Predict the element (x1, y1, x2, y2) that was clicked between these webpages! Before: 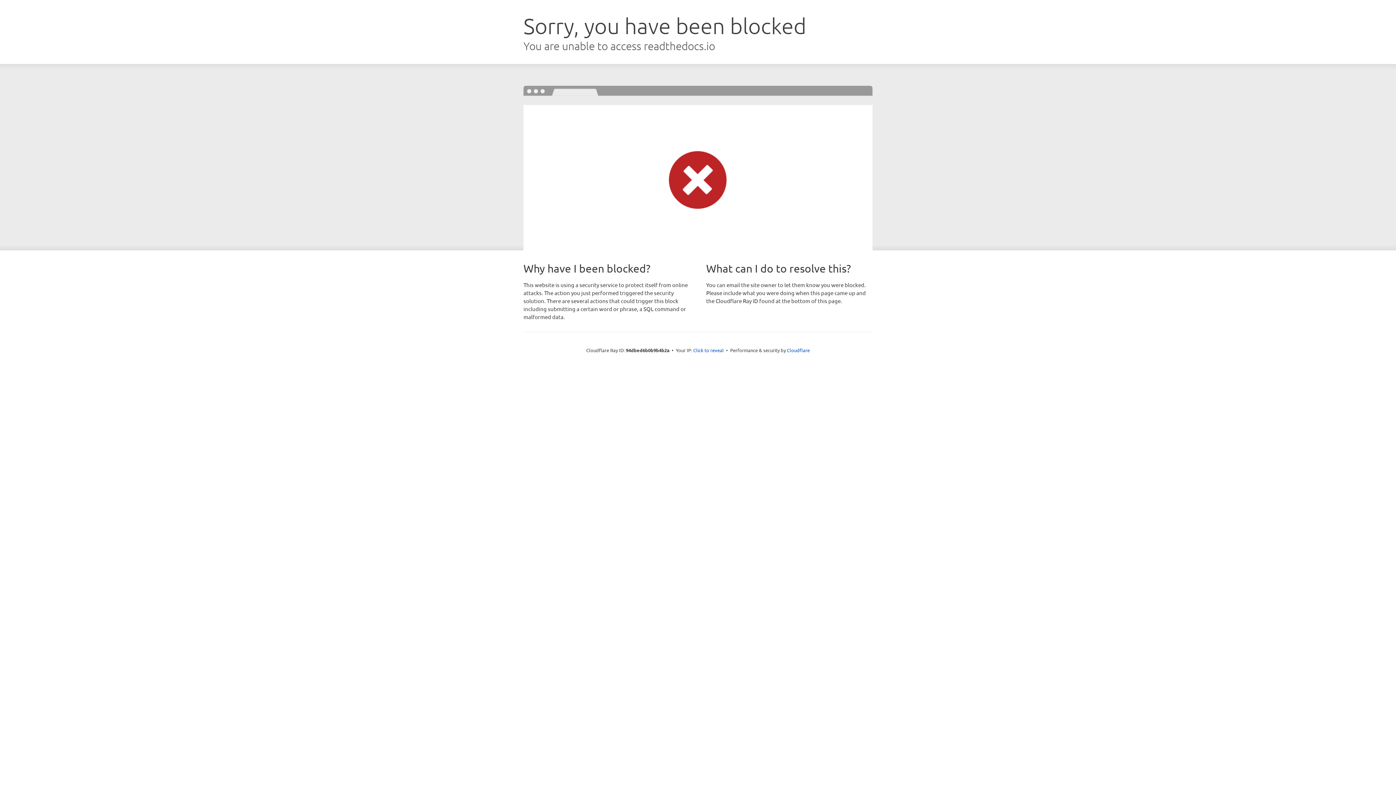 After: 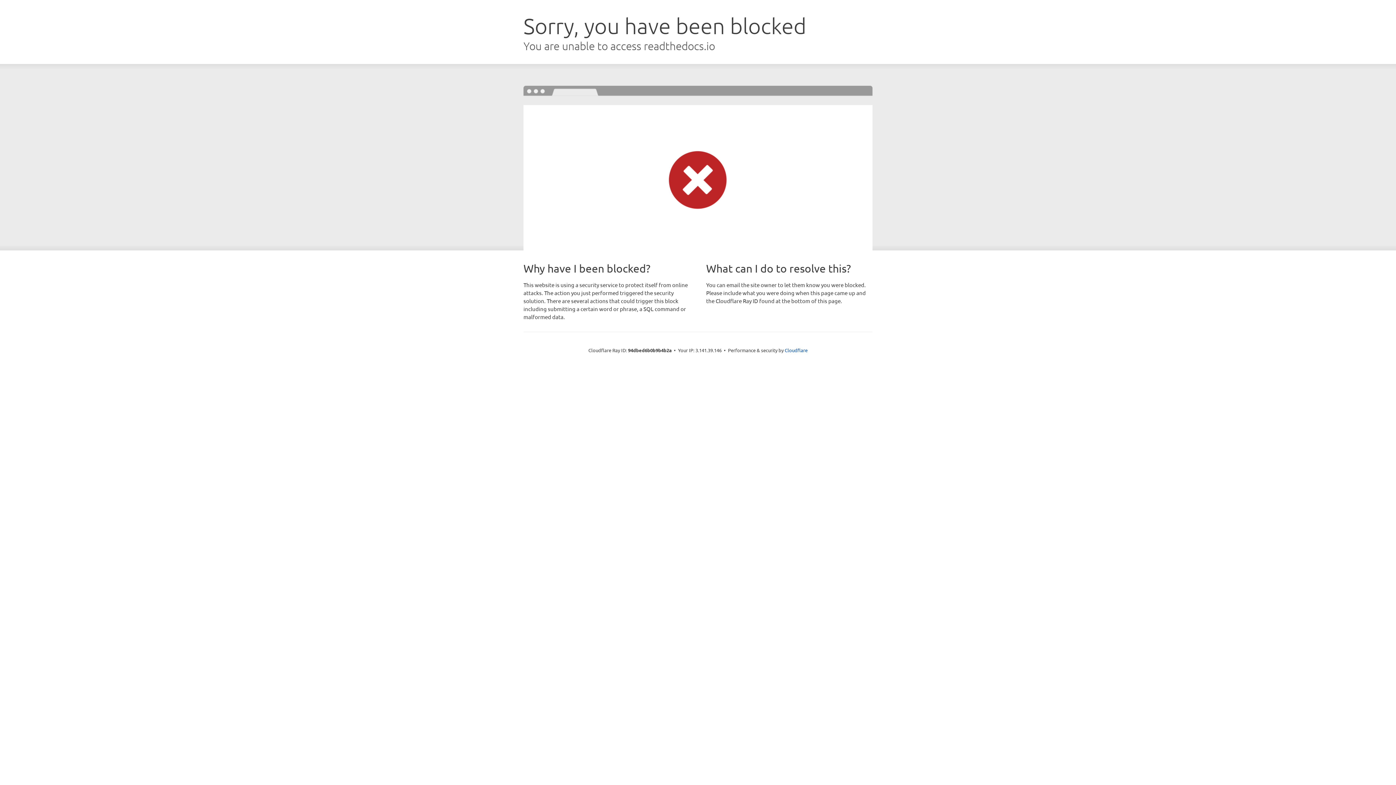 Action: bbox: (693, 346, 724, 353) label: Click to reveal